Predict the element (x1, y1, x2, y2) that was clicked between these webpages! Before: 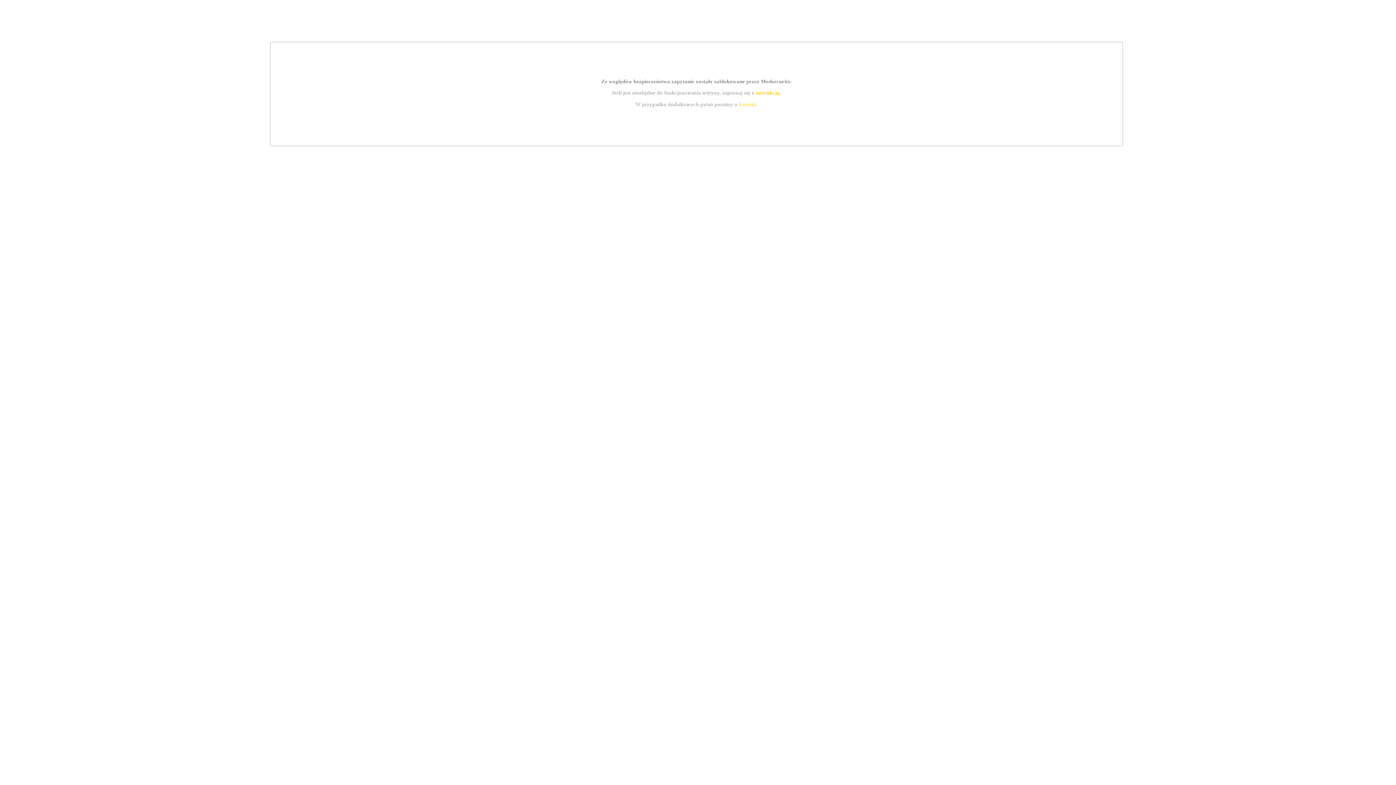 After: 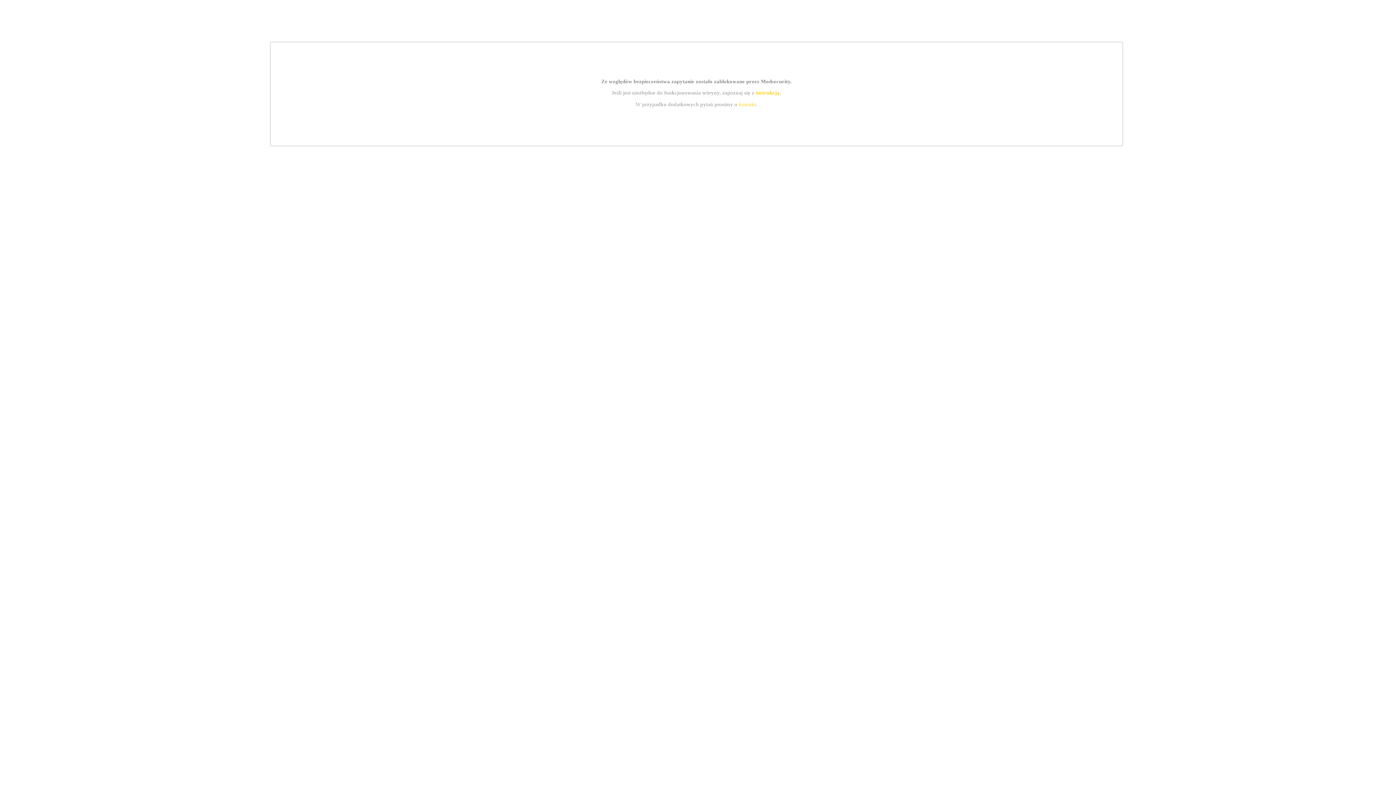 Action: bbox: (755, 89, 779, 95) label: instrukcją